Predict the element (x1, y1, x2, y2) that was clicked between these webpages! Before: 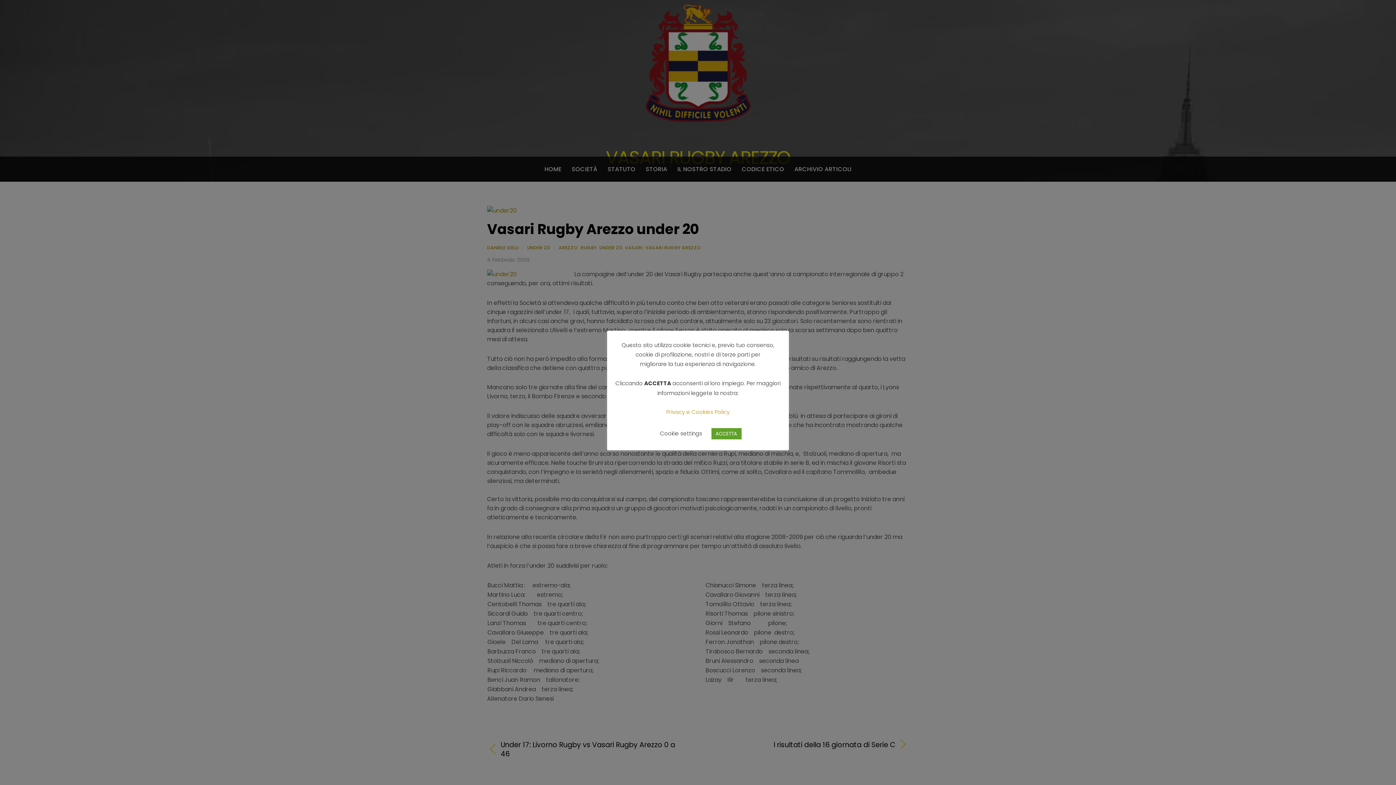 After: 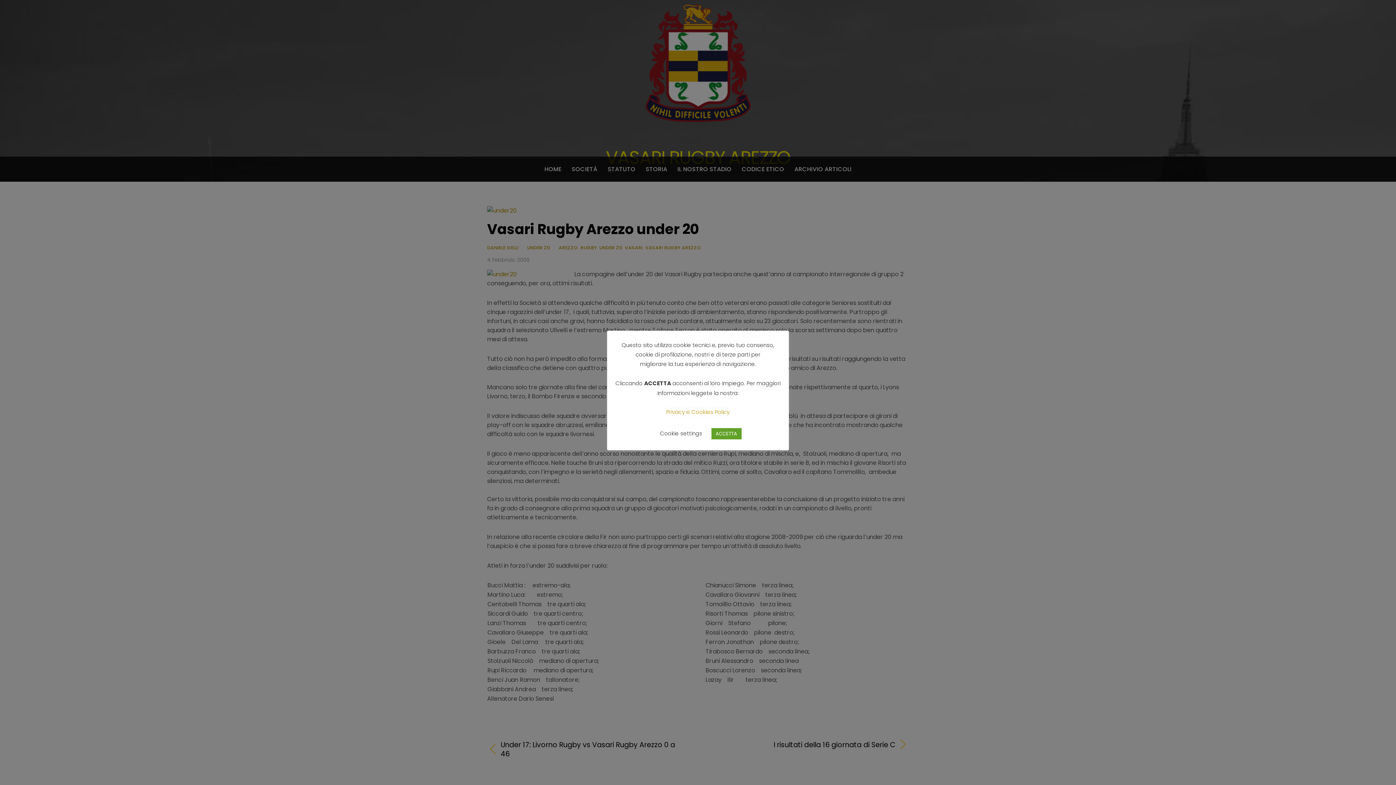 Action: bbox: (666, 408, 729, 416) label: Privacy e Cookies Policy